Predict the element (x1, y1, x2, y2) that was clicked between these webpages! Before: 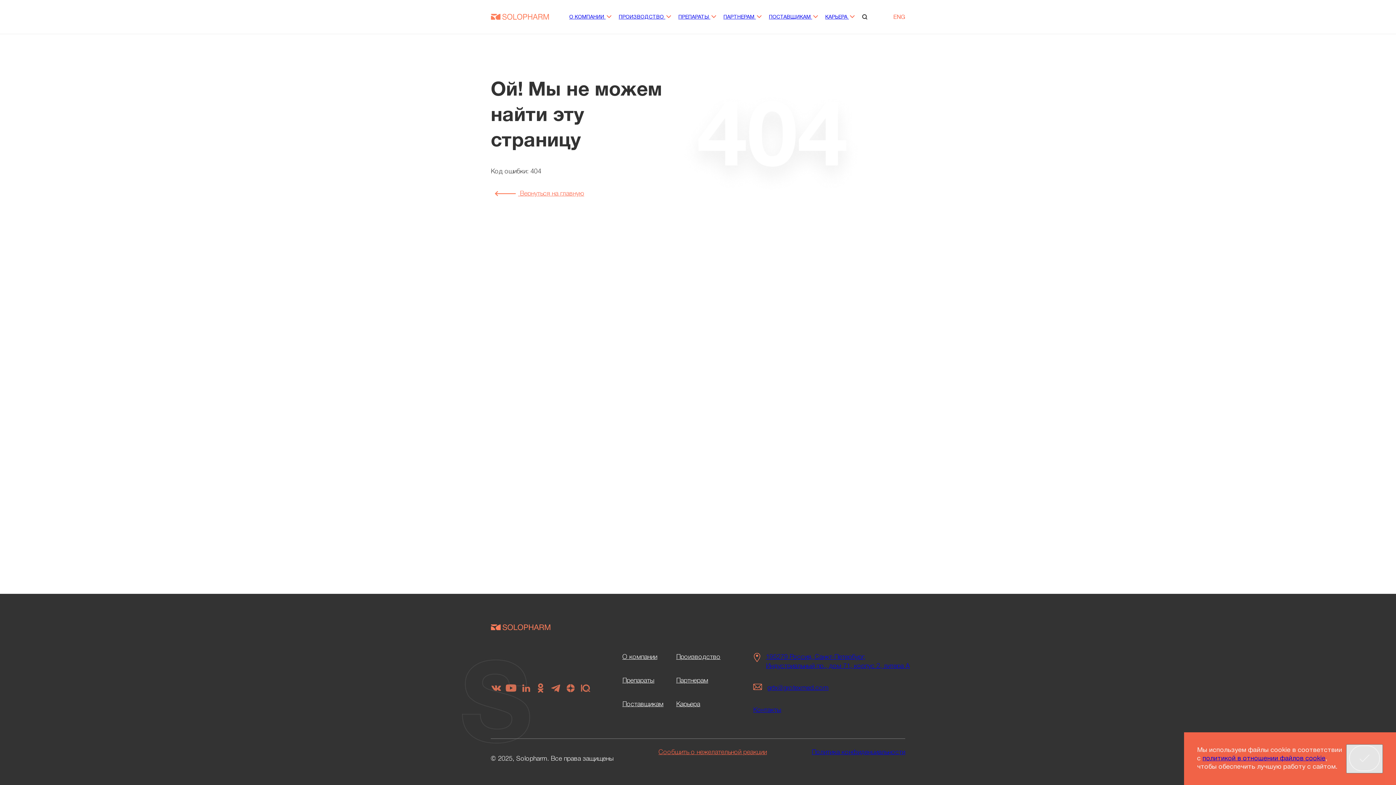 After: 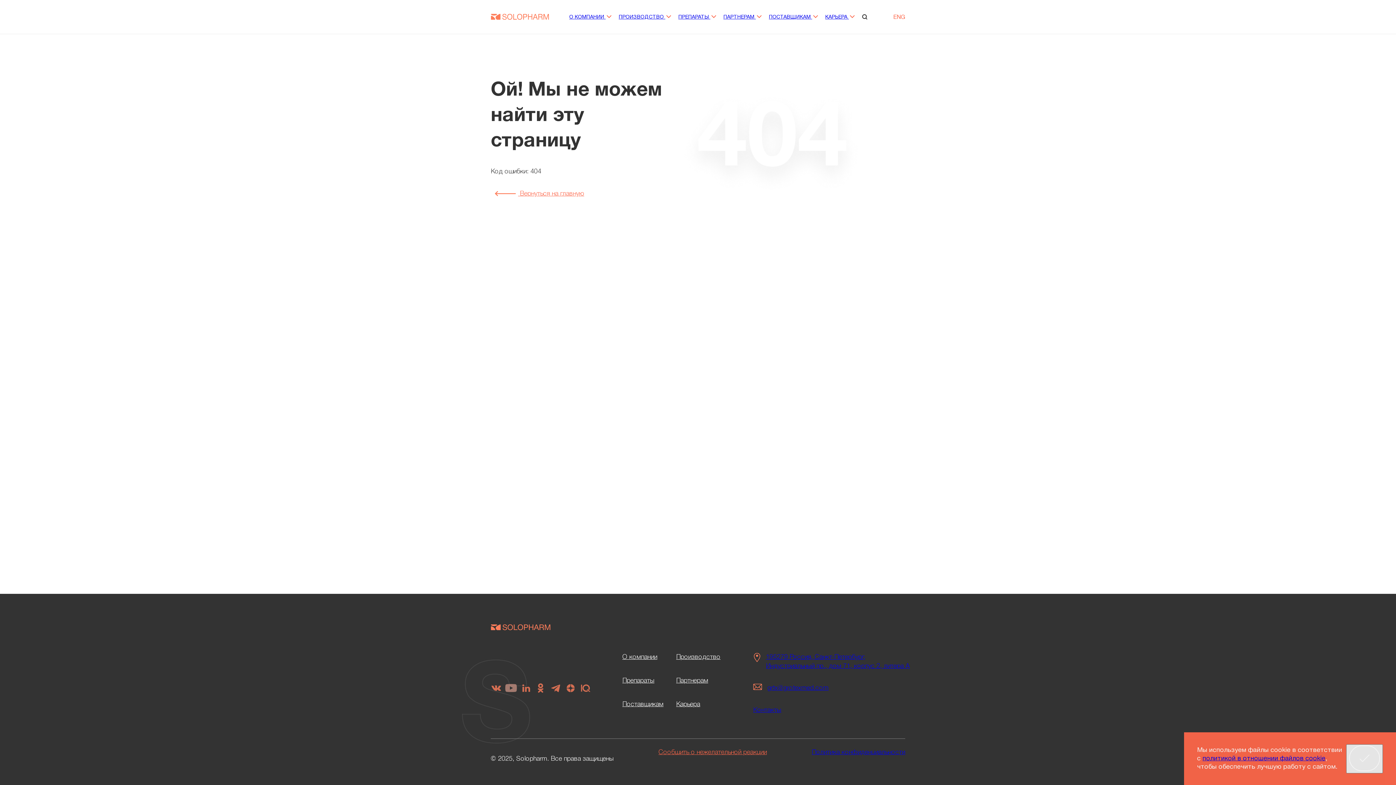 Action: bbox: (505, 682, 516, 697)